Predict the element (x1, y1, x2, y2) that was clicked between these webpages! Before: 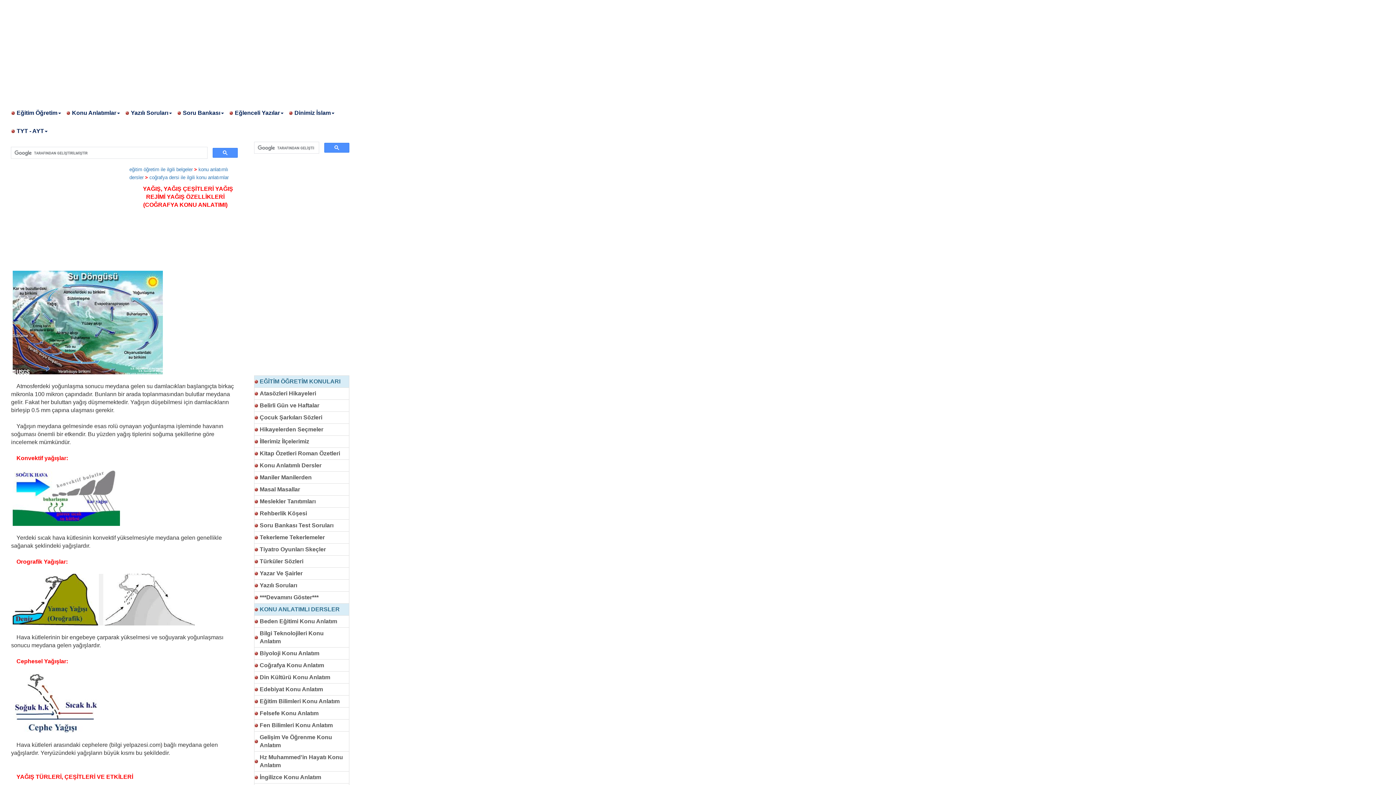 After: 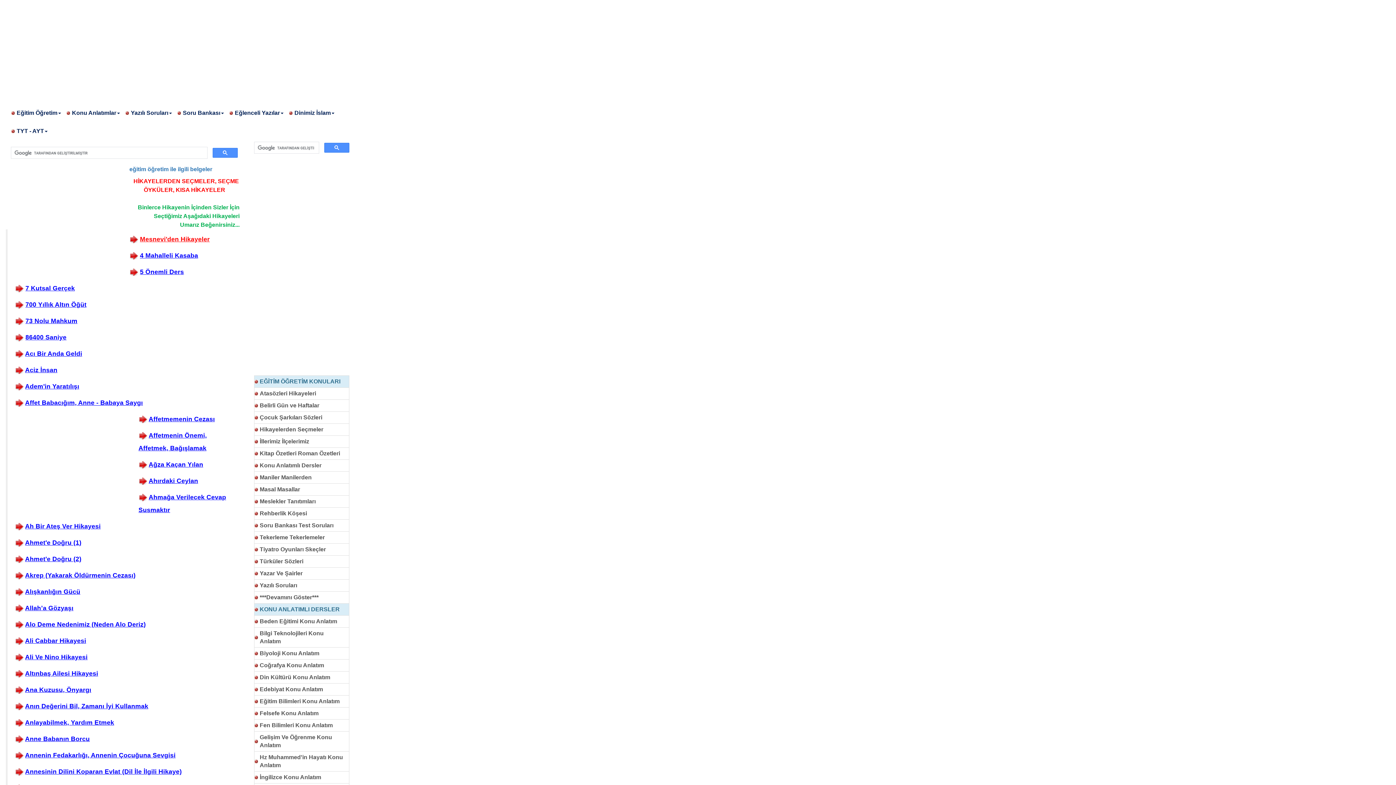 Action: label: Hikayelerden Seçmeler bbox: (254, 423, 349, 436)